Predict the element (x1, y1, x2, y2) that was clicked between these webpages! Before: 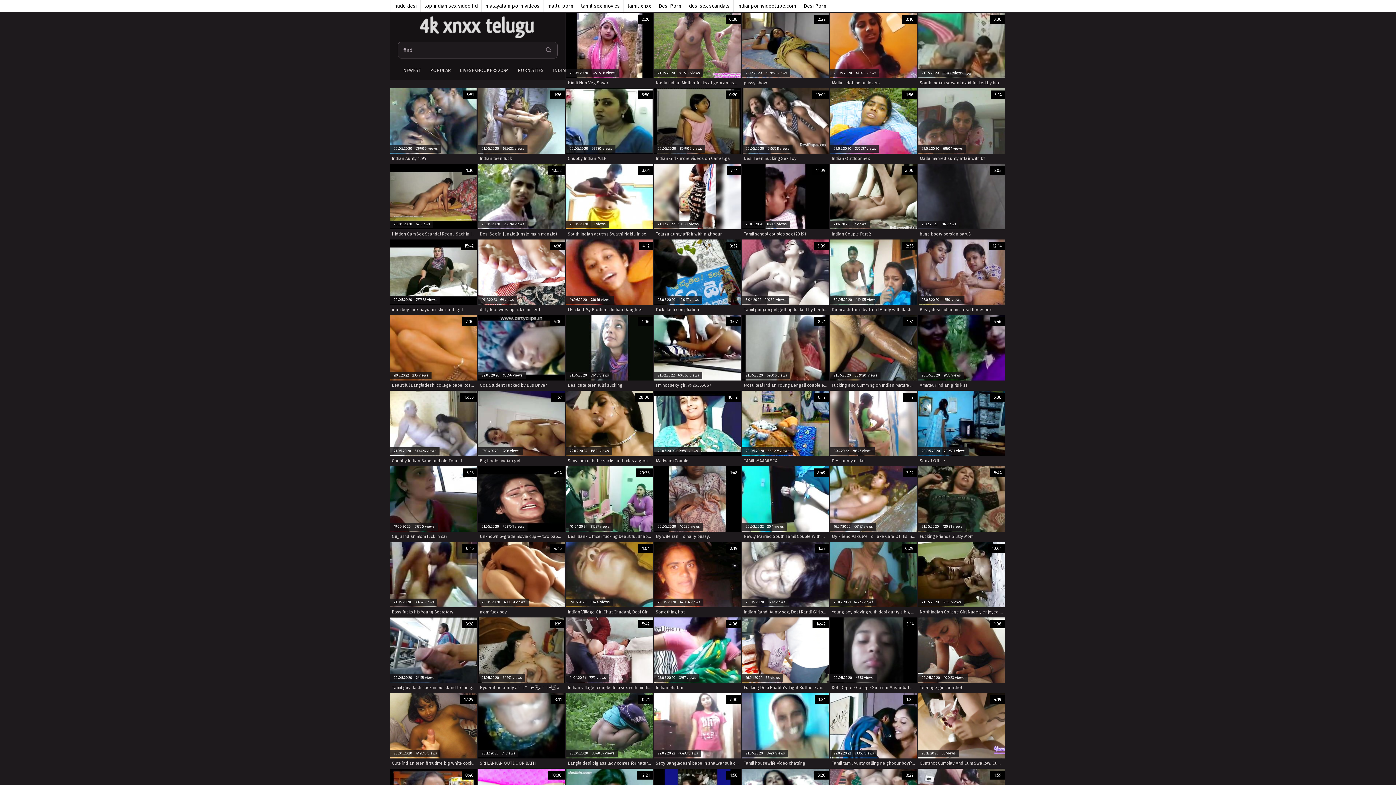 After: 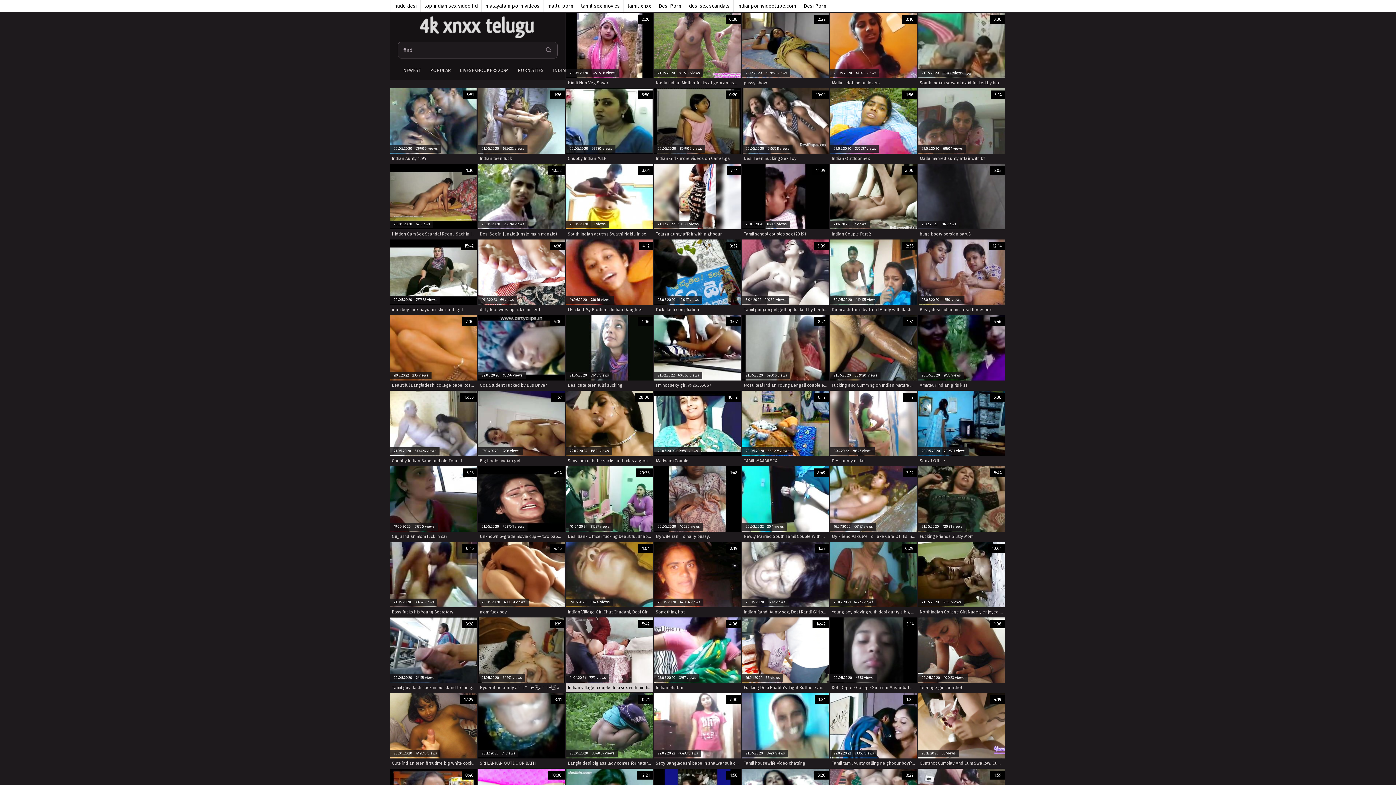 Action: bbox: (566, 617, 653, 692) label: 5:42
11.01.2024   7972 views
Indian villager couple desi sex with hindi audio